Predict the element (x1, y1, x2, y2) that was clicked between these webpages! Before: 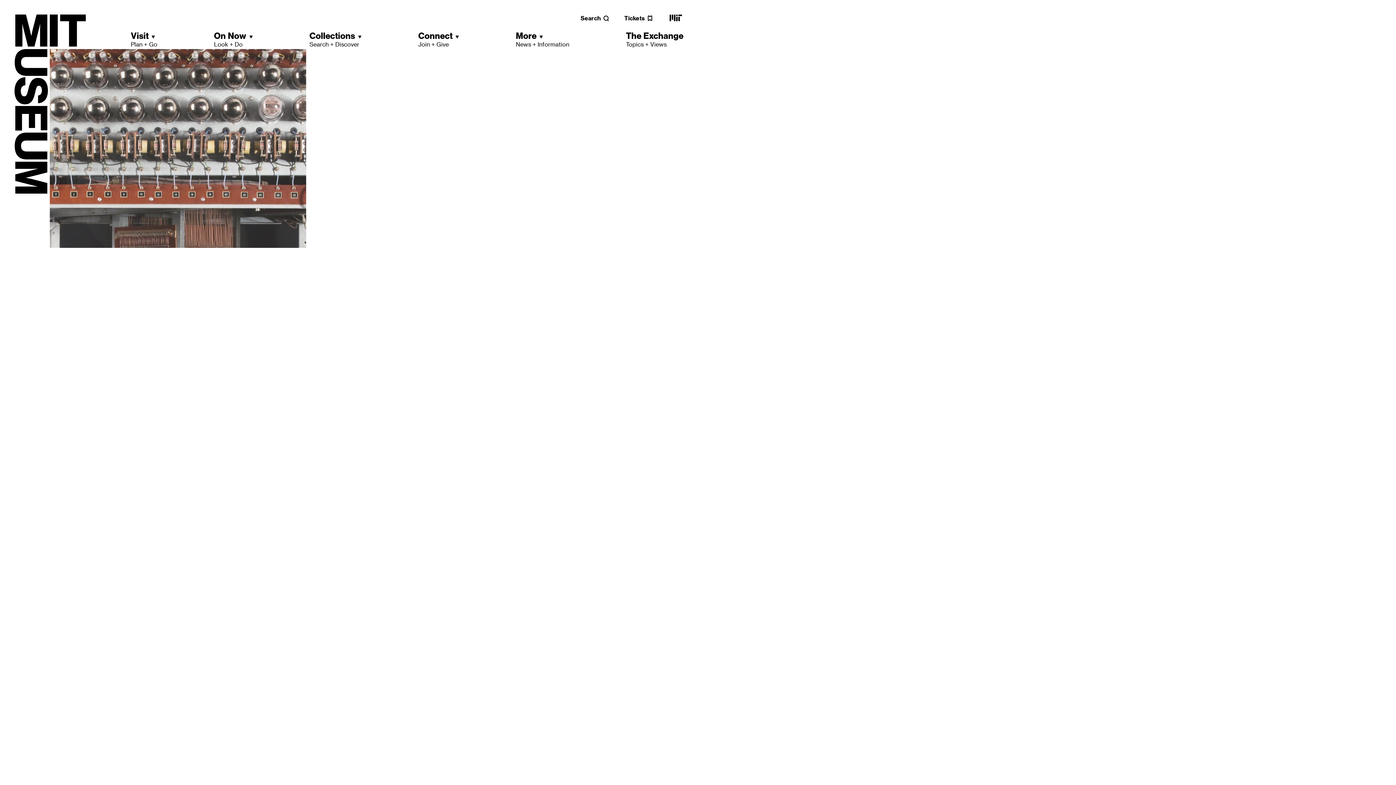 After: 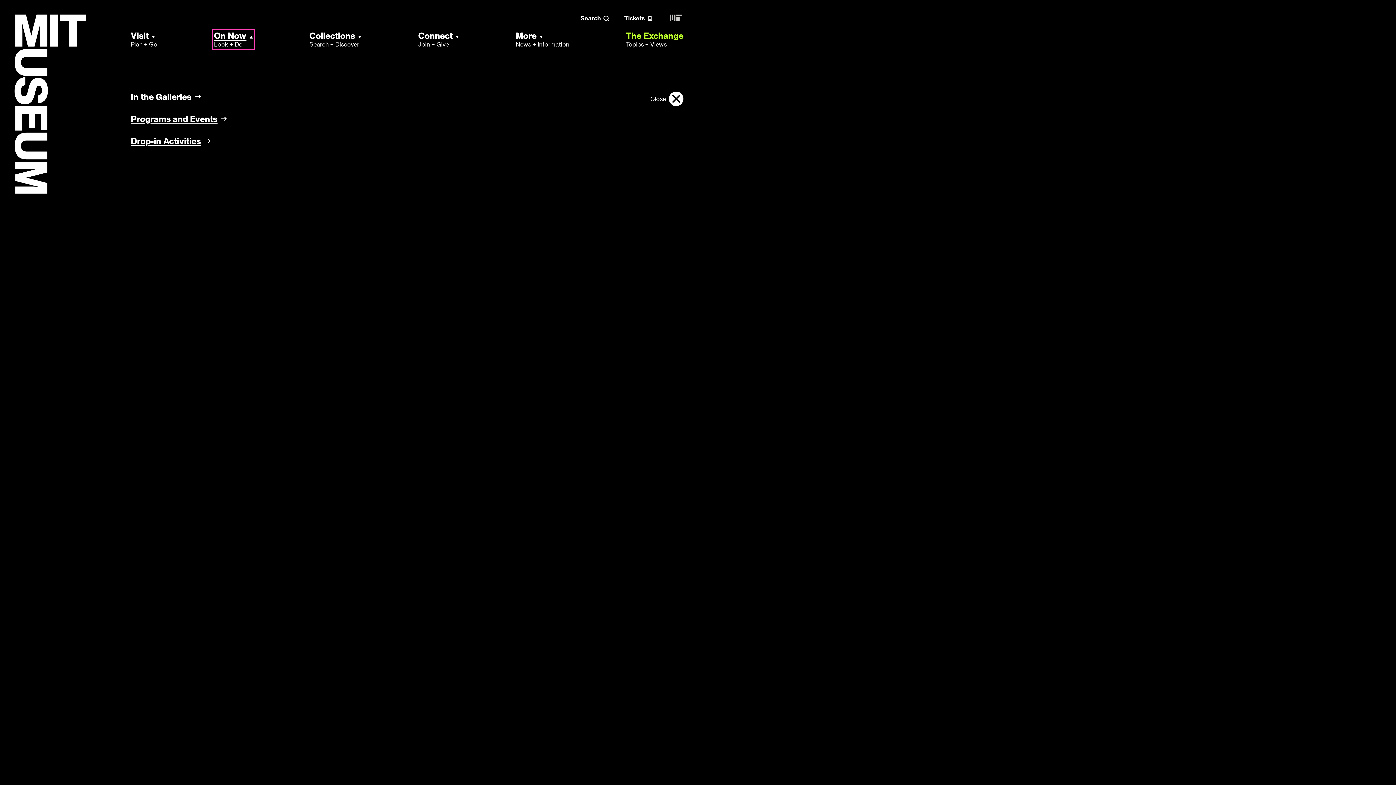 Action: label: On Now
Look + Do bbox: (214, 30, 252, 48)